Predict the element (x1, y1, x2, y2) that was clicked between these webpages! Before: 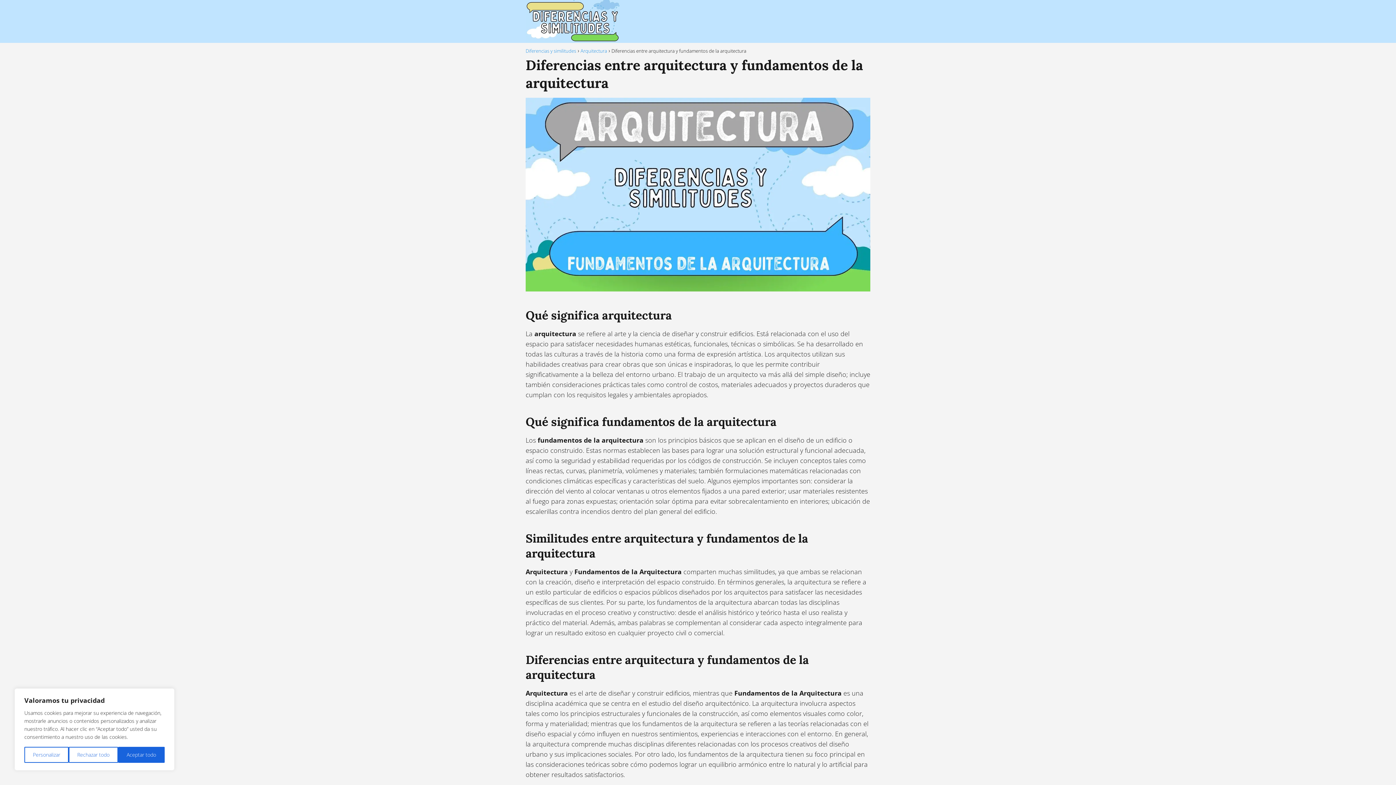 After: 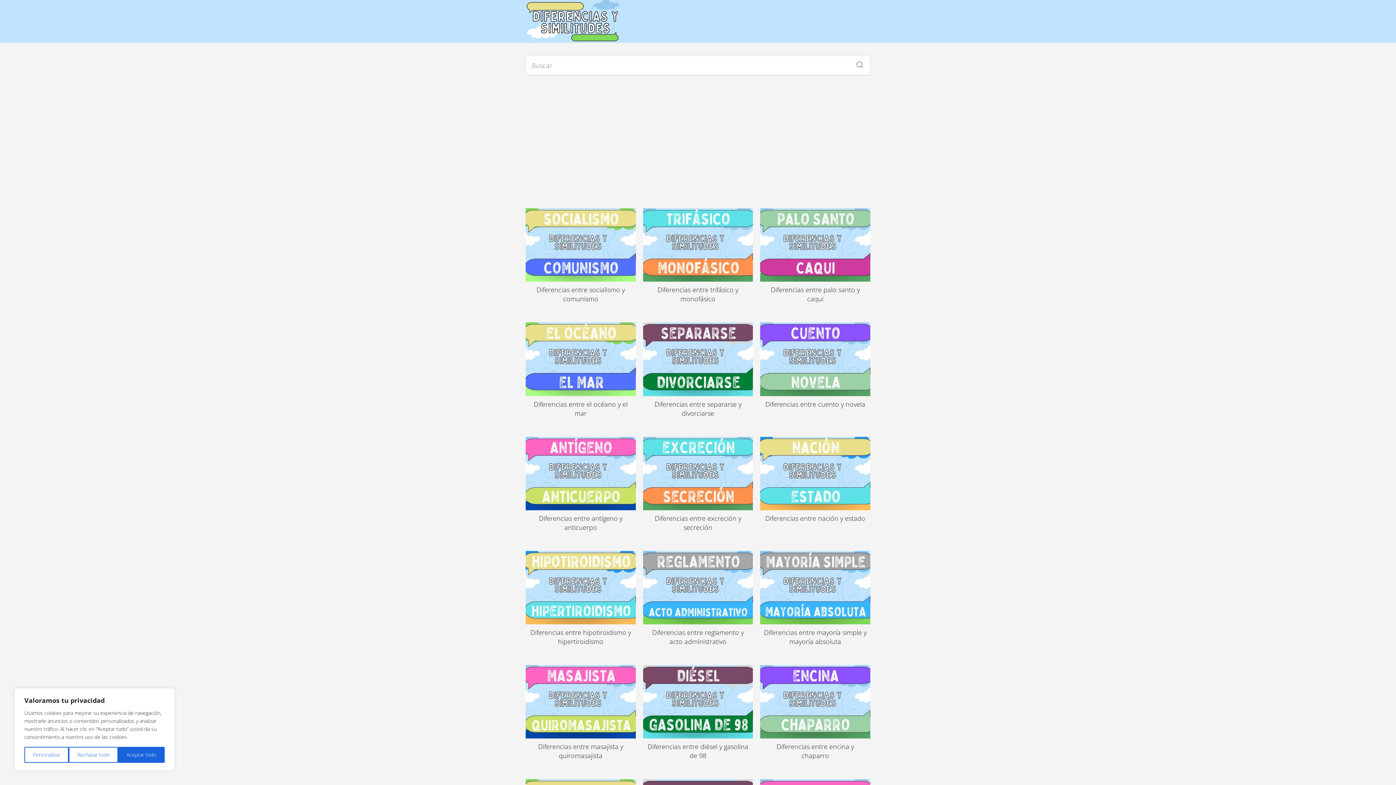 Action: bbox: (525, 16, 620, 24)